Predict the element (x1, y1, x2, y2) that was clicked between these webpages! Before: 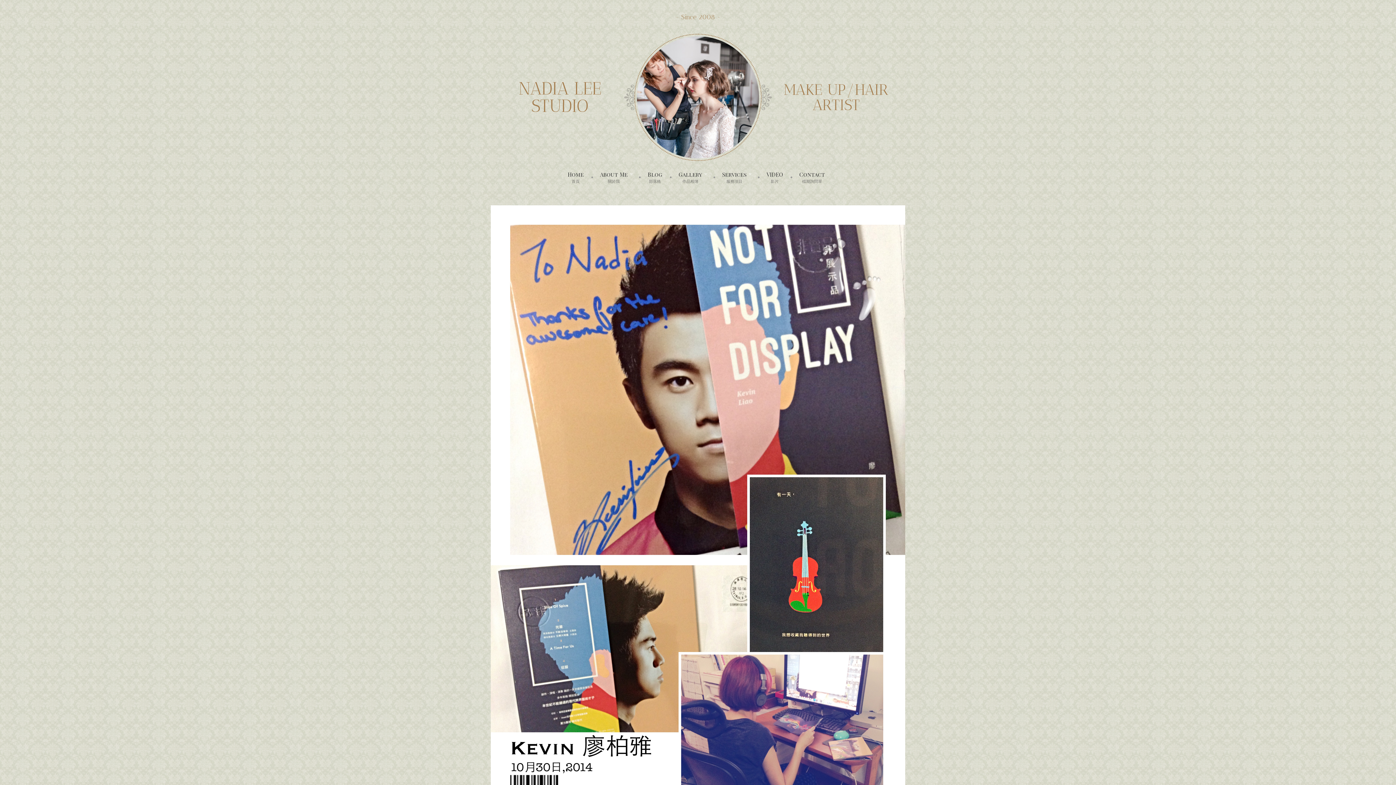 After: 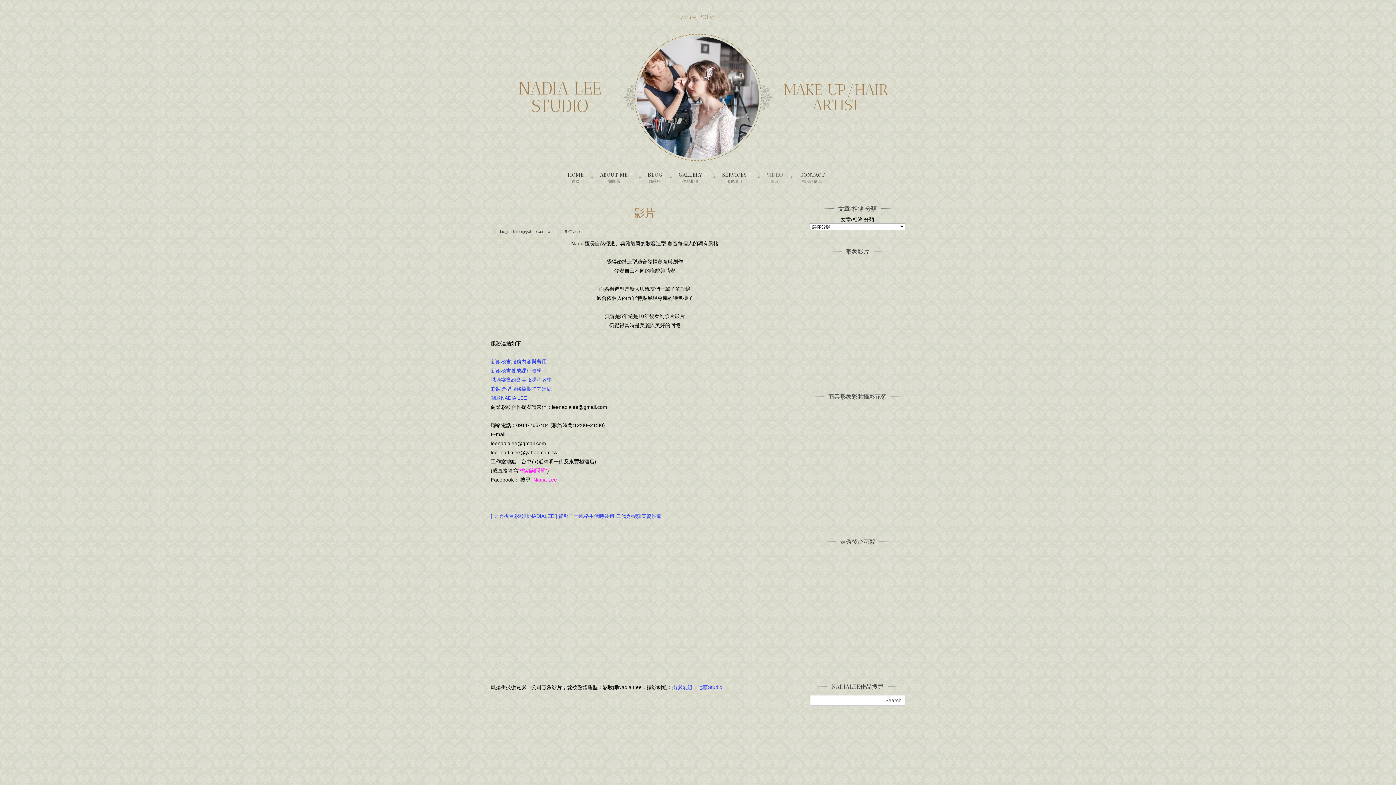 Action: label: VIDEO
影片 bbox: (763, 171, 786, 183)